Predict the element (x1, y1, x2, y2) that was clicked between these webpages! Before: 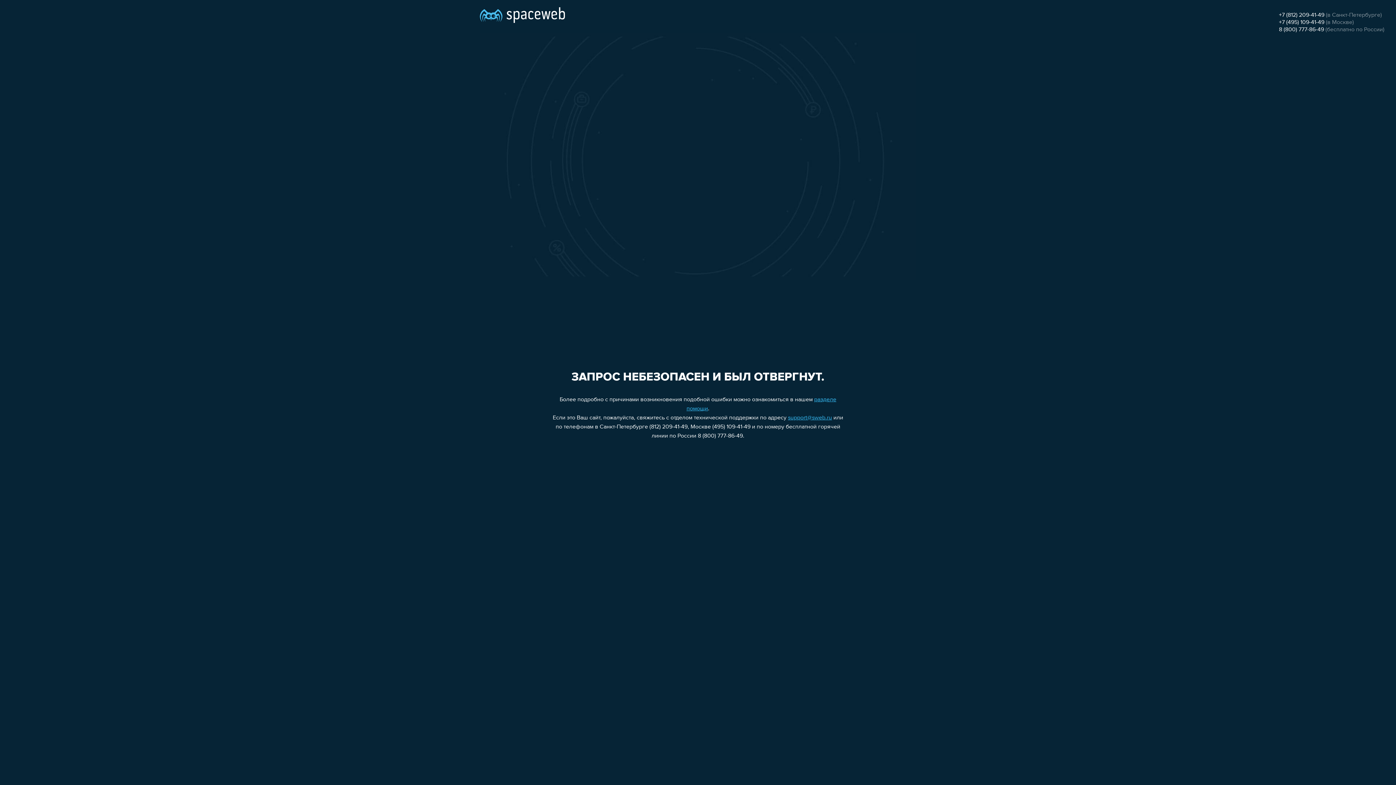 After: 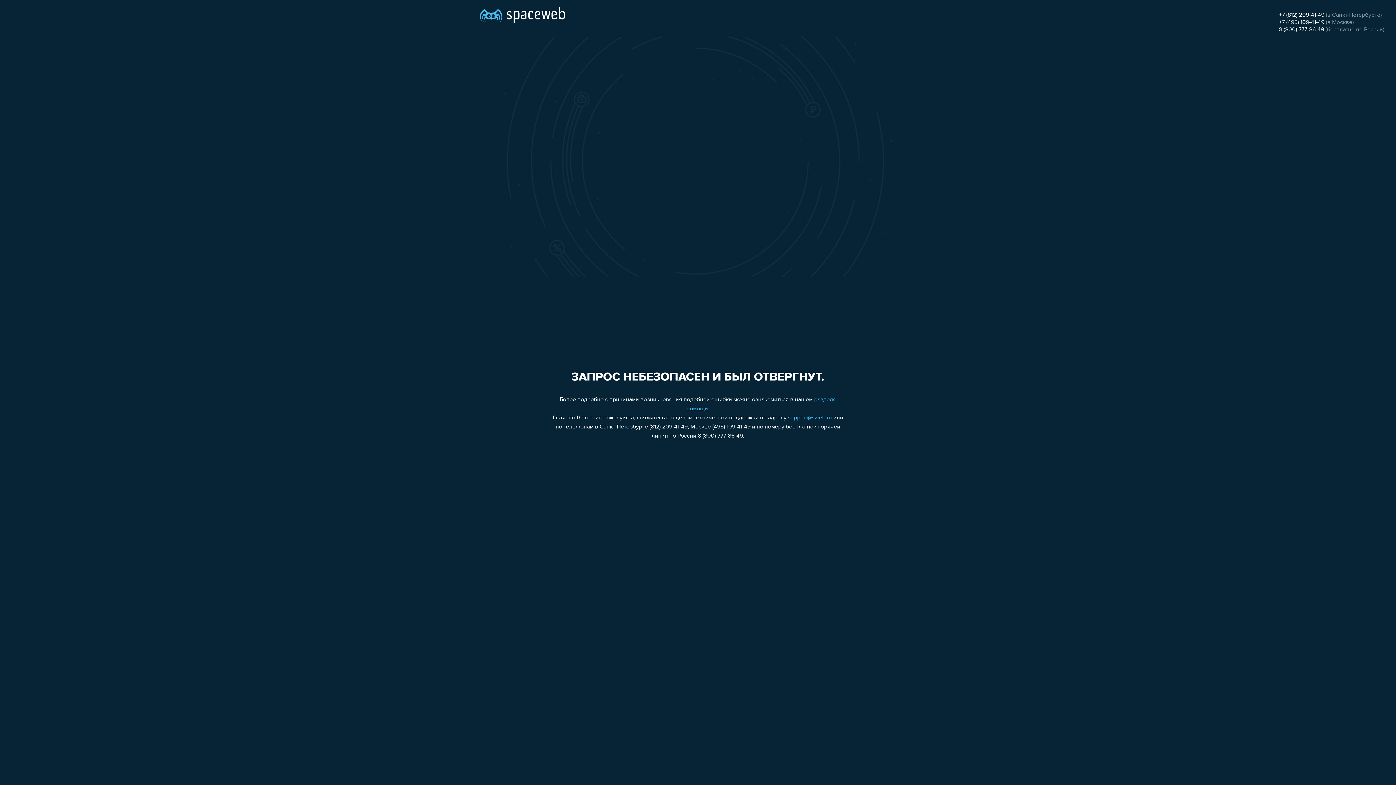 Action: label: +7 (812) 209-41-49 bbox: (1279, 12, 1324, 18)